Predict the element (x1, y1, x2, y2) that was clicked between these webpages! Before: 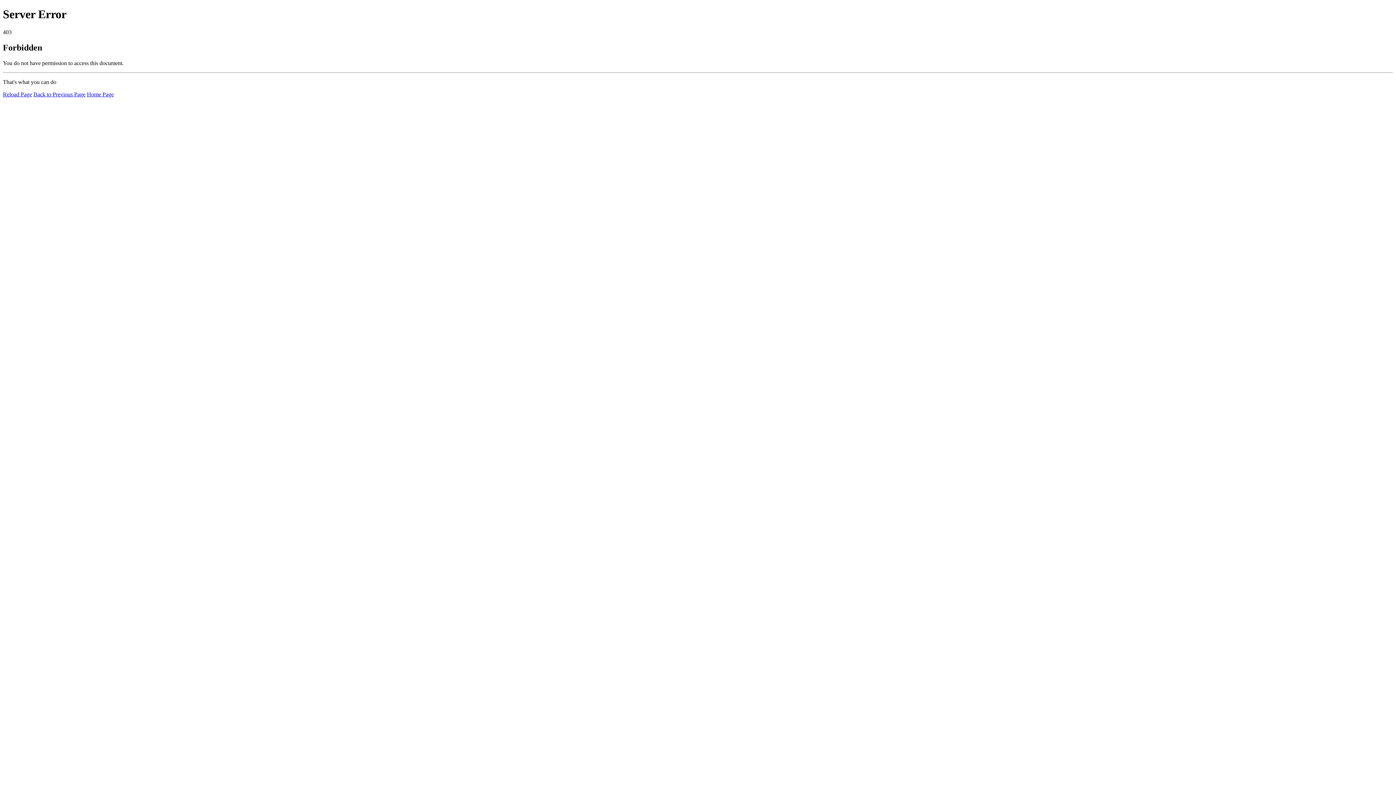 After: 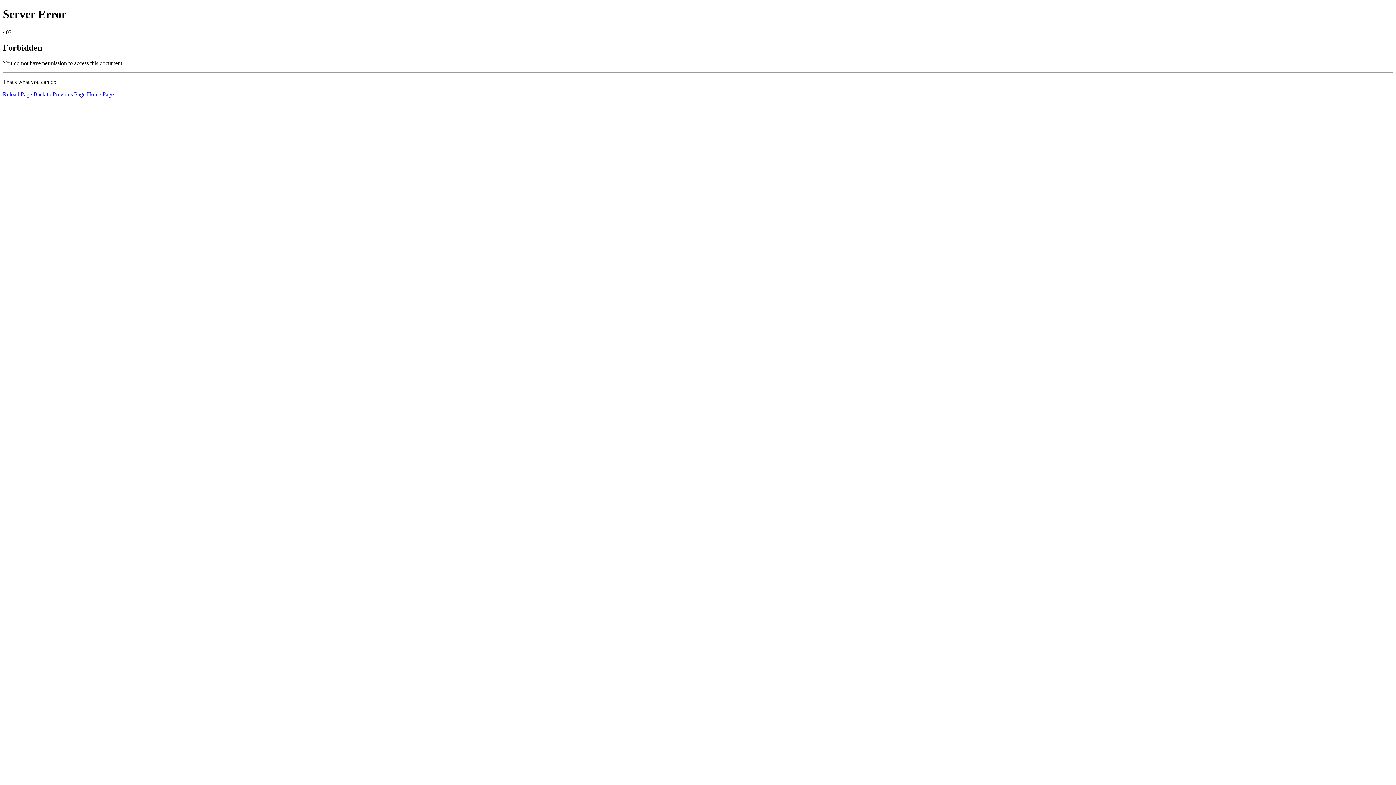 Action: label: Reload Page bbox: (2, 91, 32, 97)